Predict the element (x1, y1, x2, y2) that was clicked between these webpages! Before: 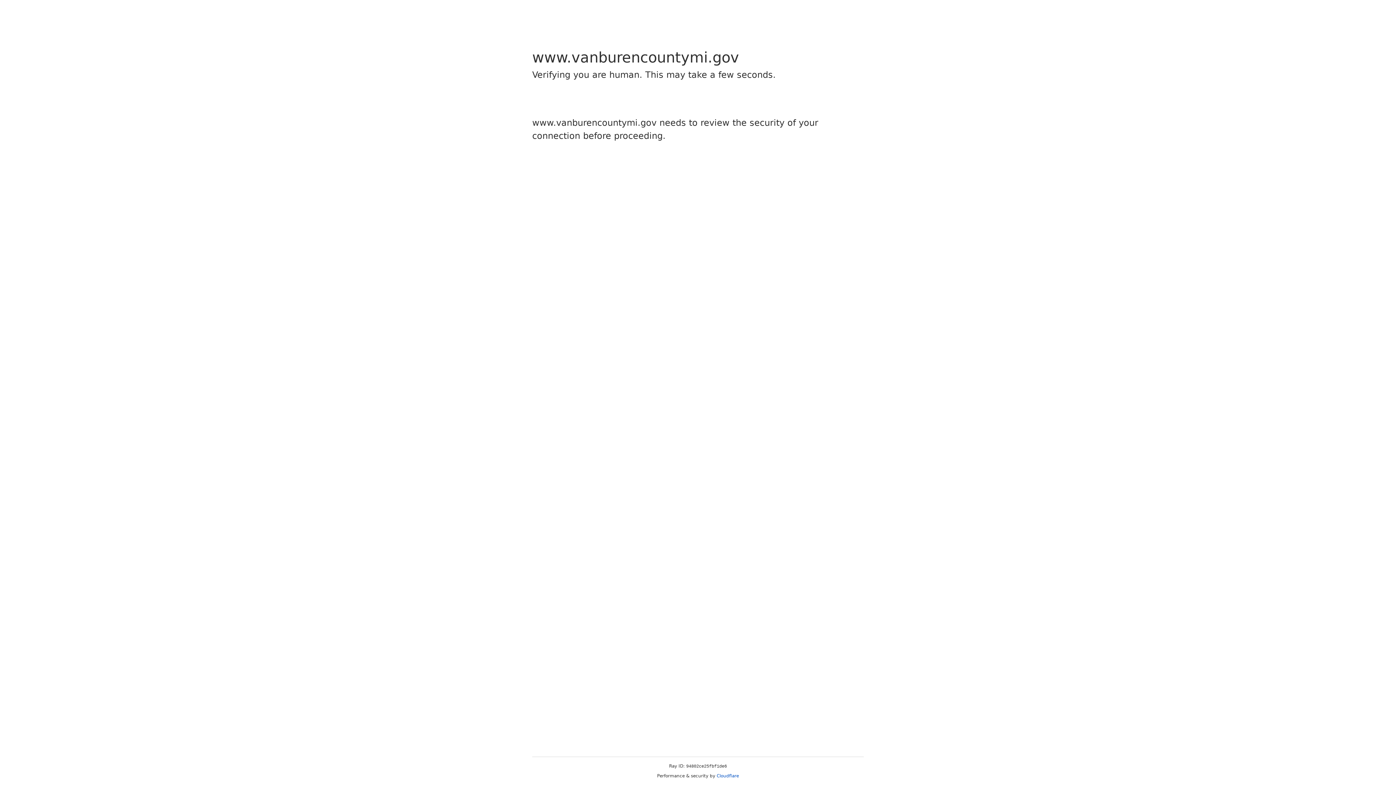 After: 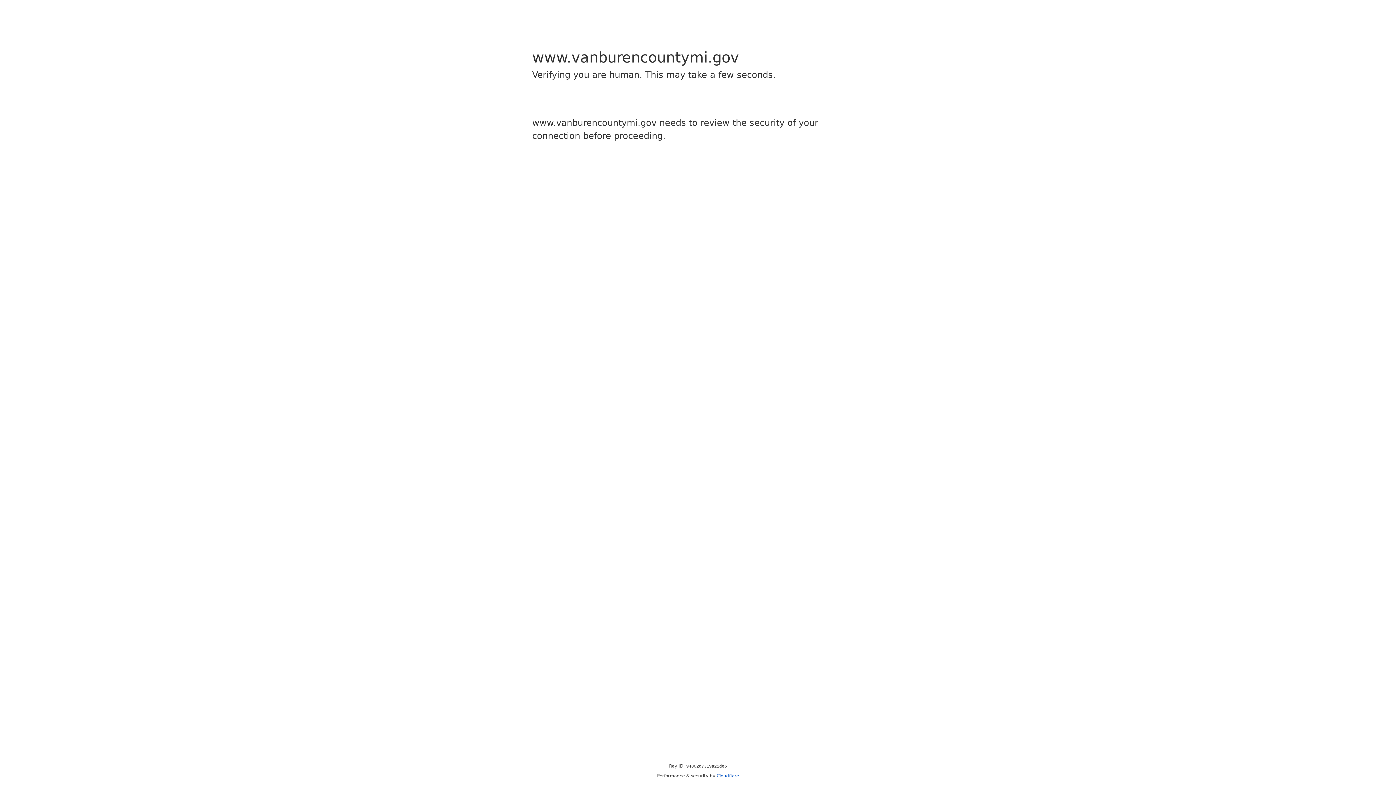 Action: label: Cloudflare bbox: (716, 773, 739, 778)